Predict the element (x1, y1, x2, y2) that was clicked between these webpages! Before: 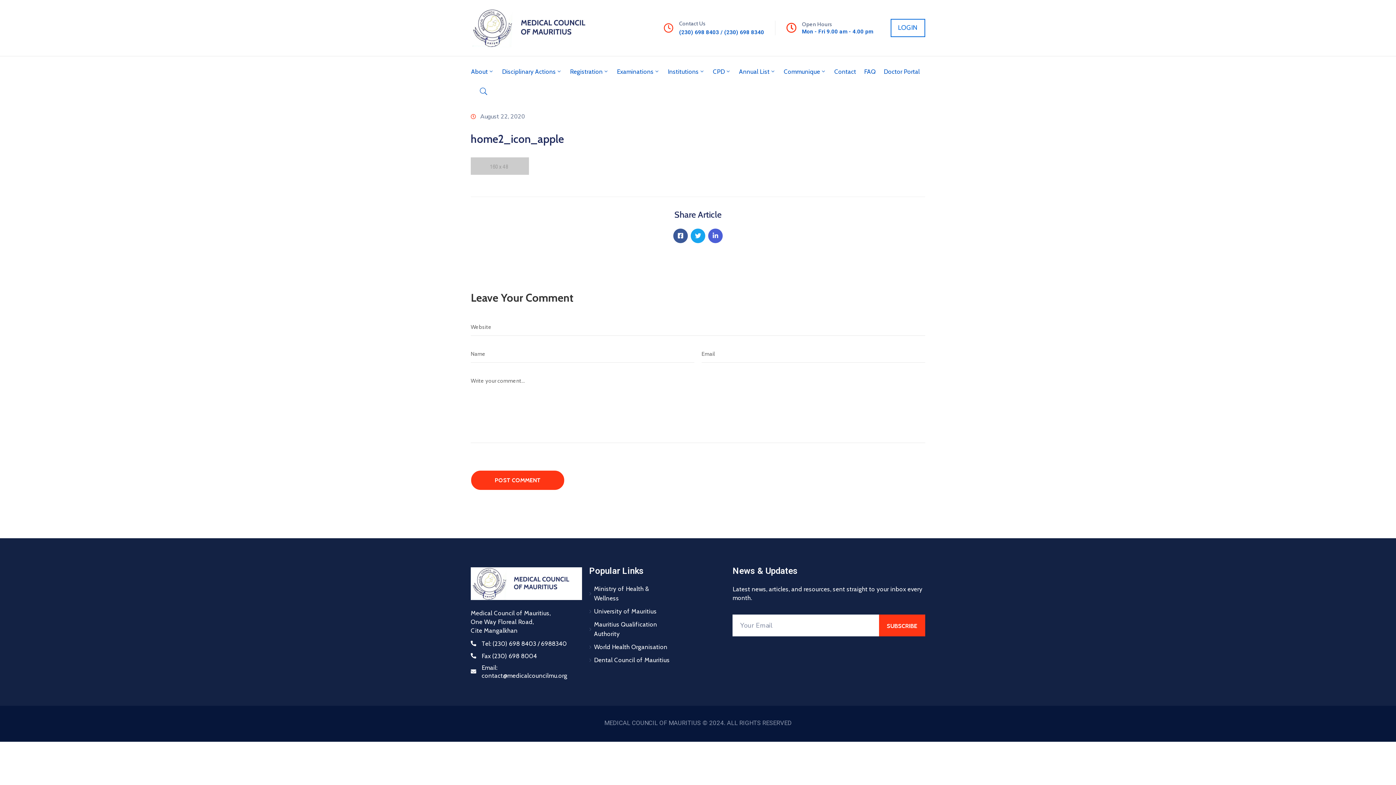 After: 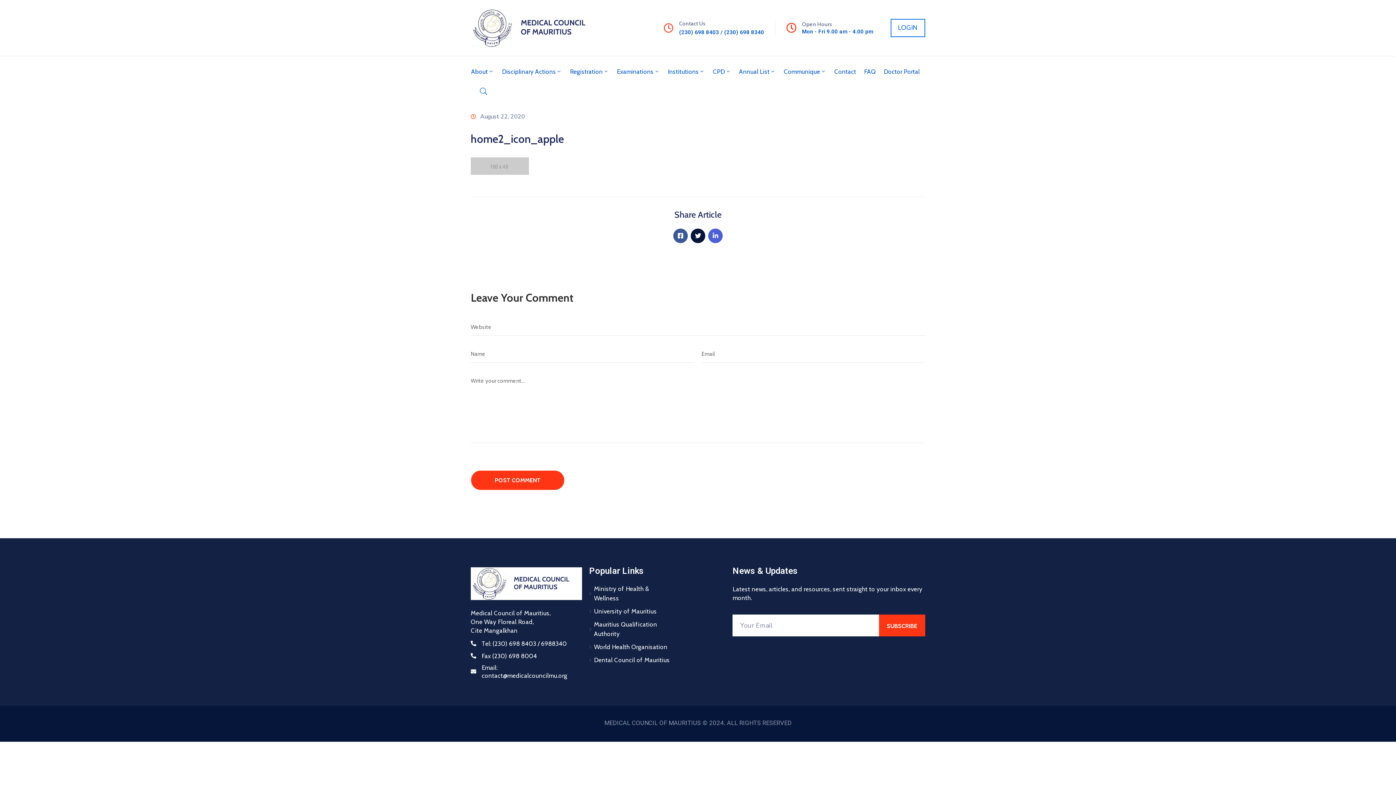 Action: bbox: (690, 228, 705, 243)